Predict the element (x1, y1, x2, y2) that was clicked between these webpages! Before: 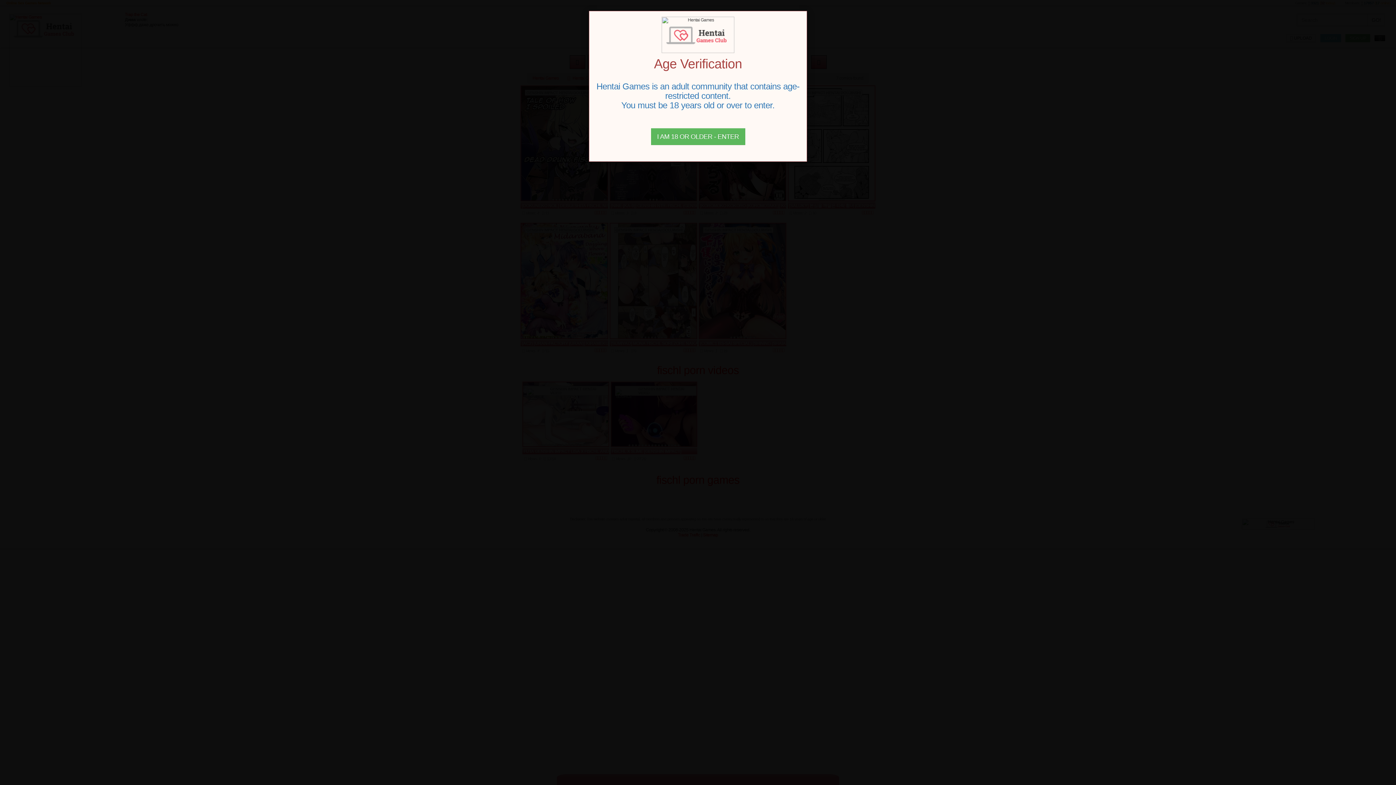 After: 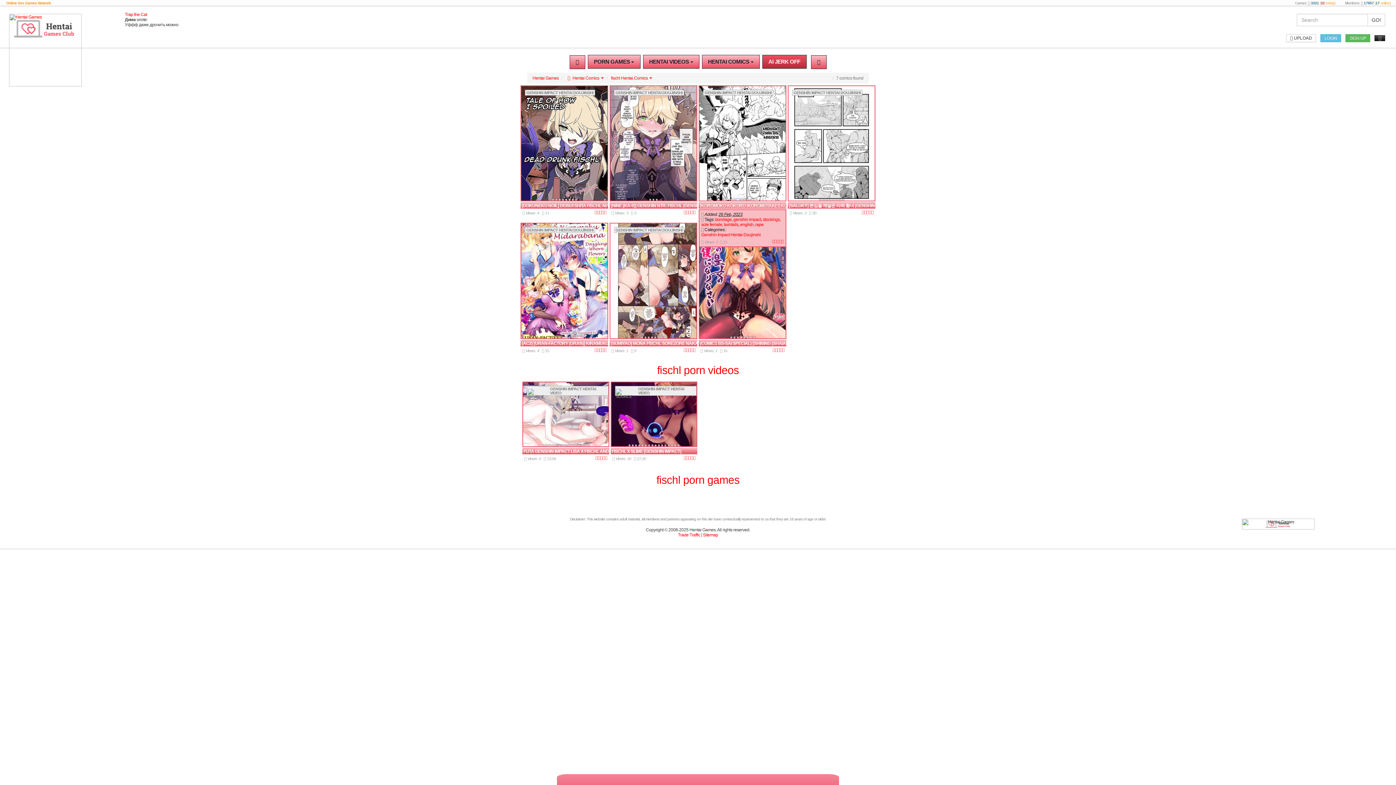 Action: label: Close bbox: (651, 128, 745, 145)